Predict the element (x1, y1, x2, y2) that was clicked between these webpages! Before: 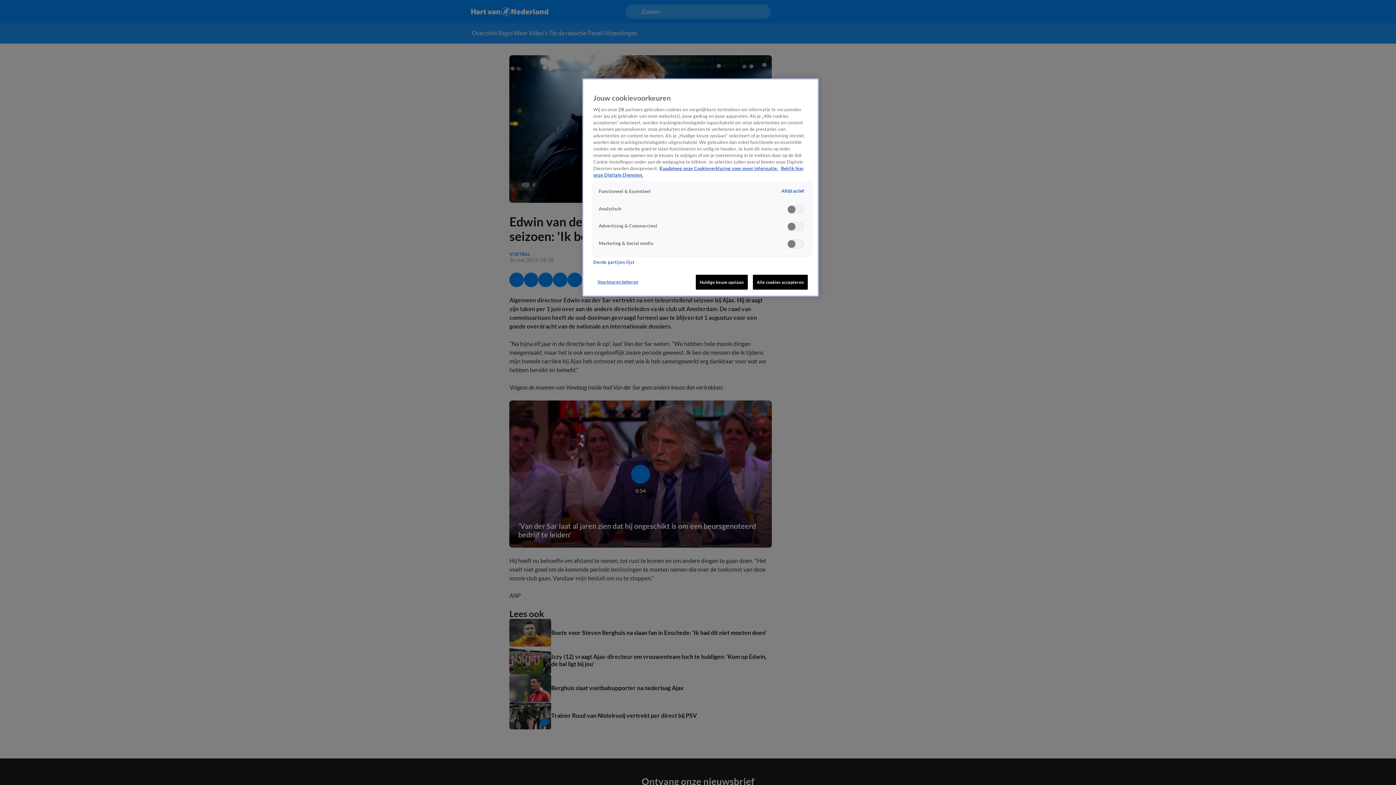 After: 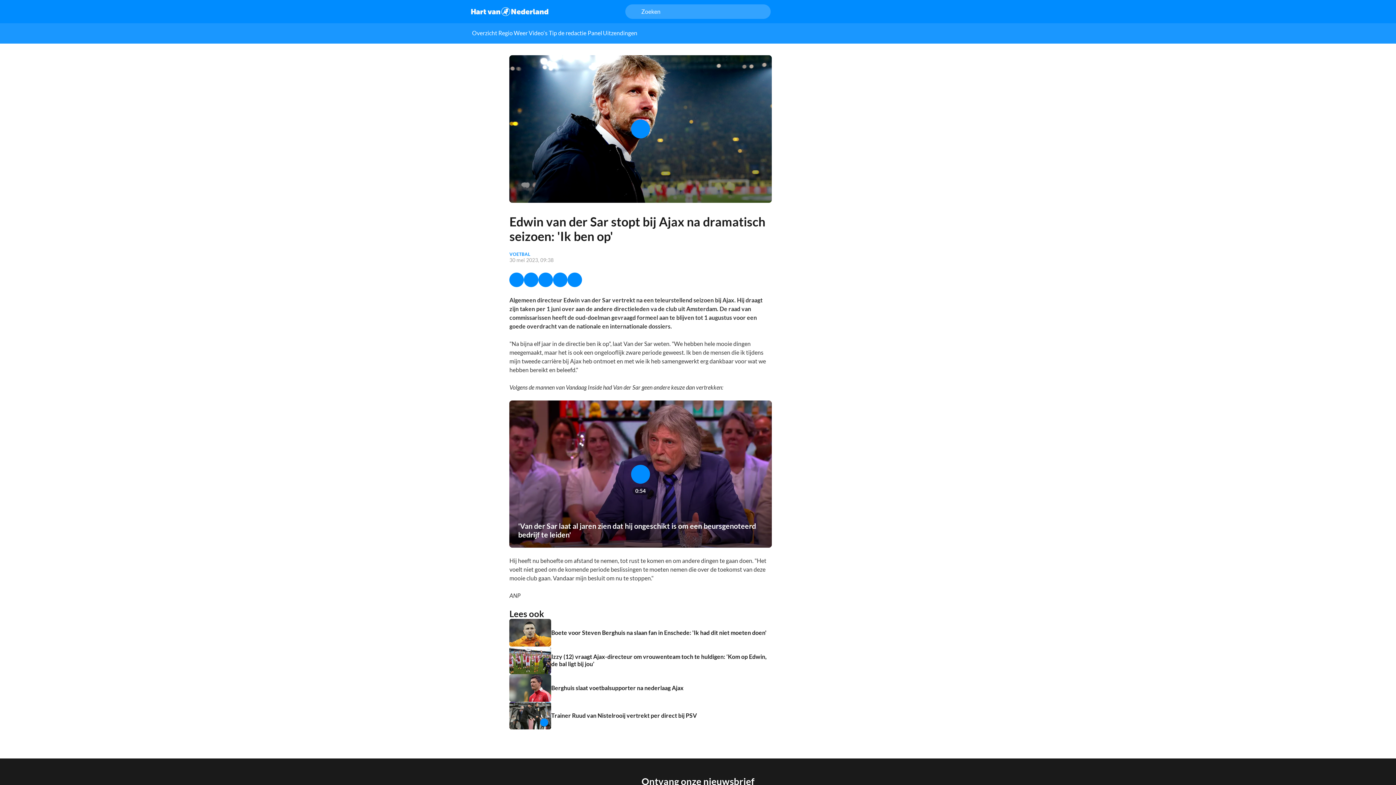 Action: label: Huidige keuze opslaan bbox: (695, 274, 747, 289)